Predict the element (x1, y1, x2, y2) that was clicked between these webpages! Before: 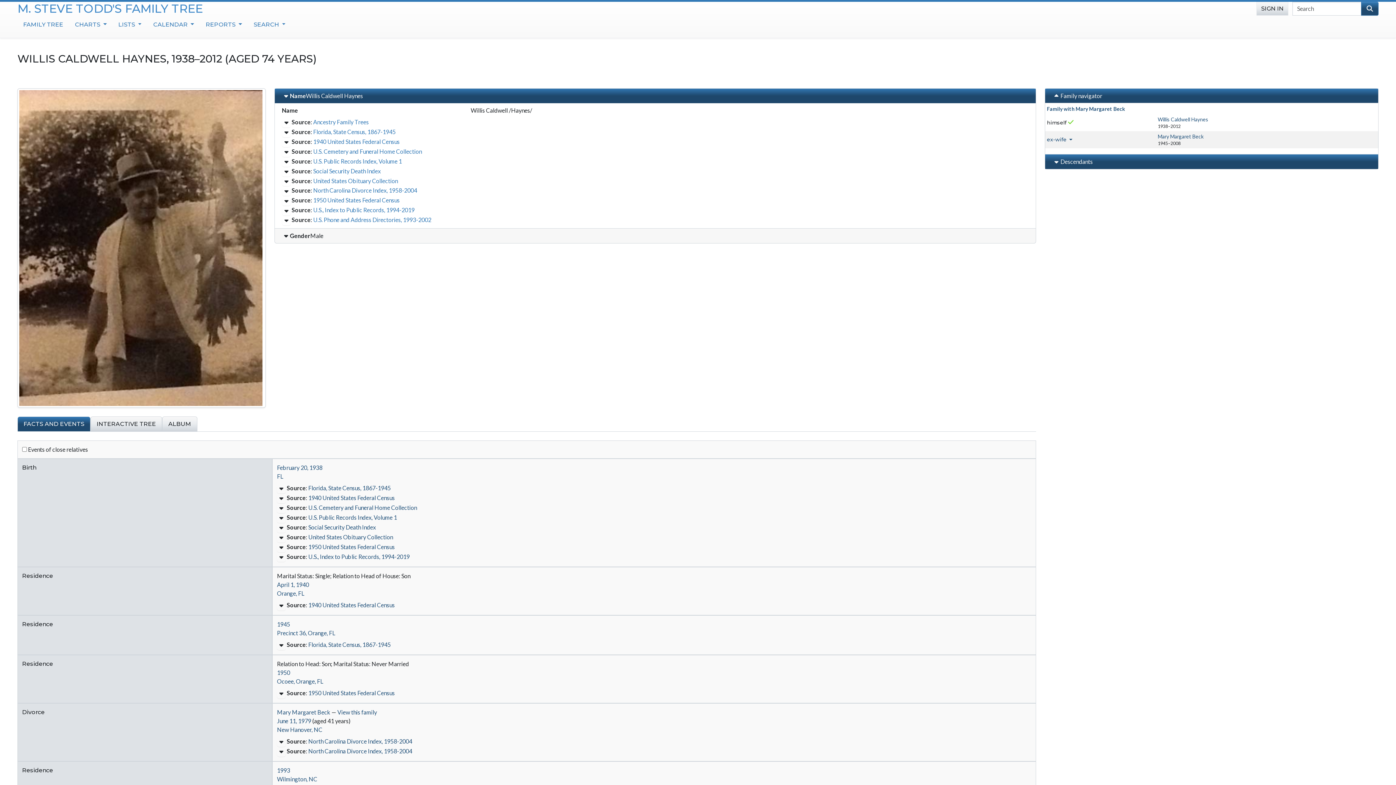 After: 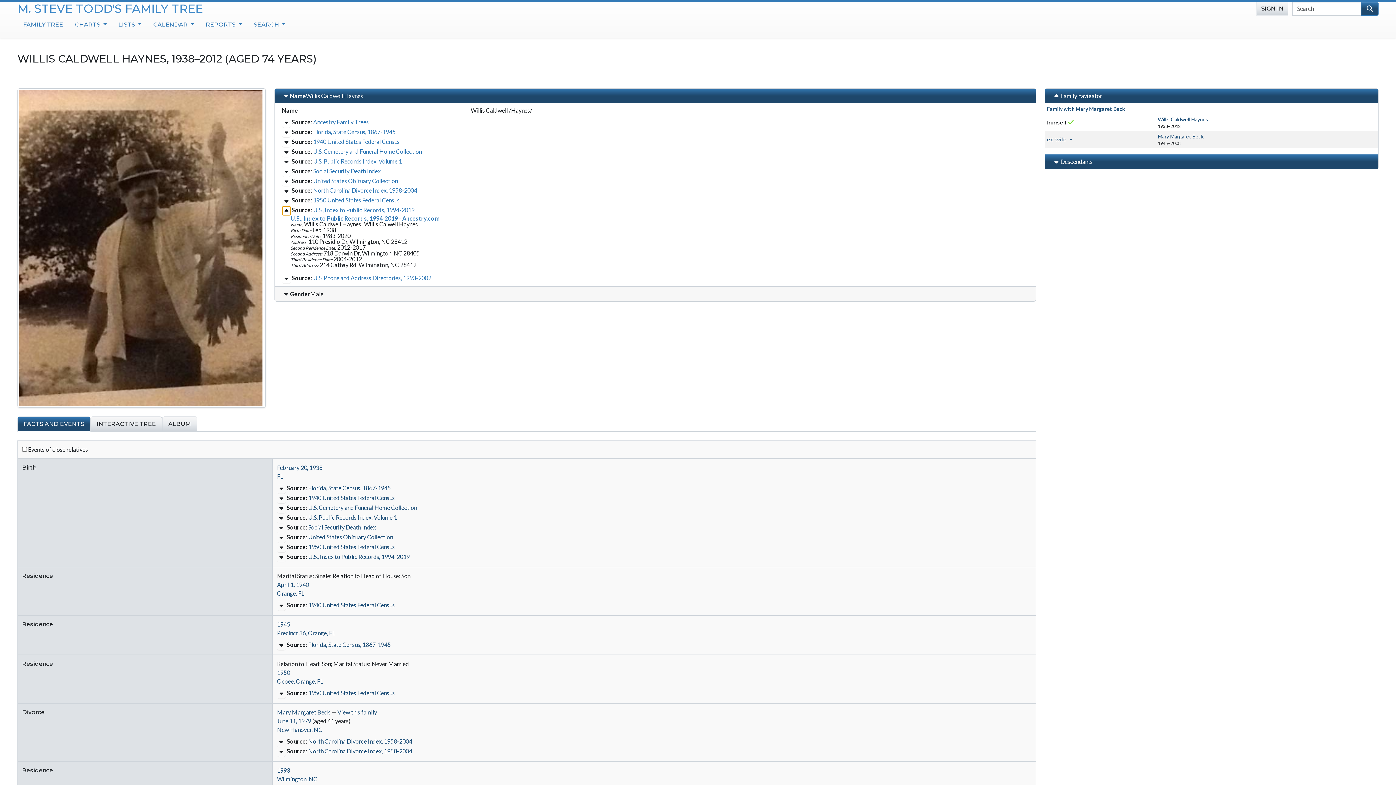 Action: bbox: (282, 206, 290, 215)